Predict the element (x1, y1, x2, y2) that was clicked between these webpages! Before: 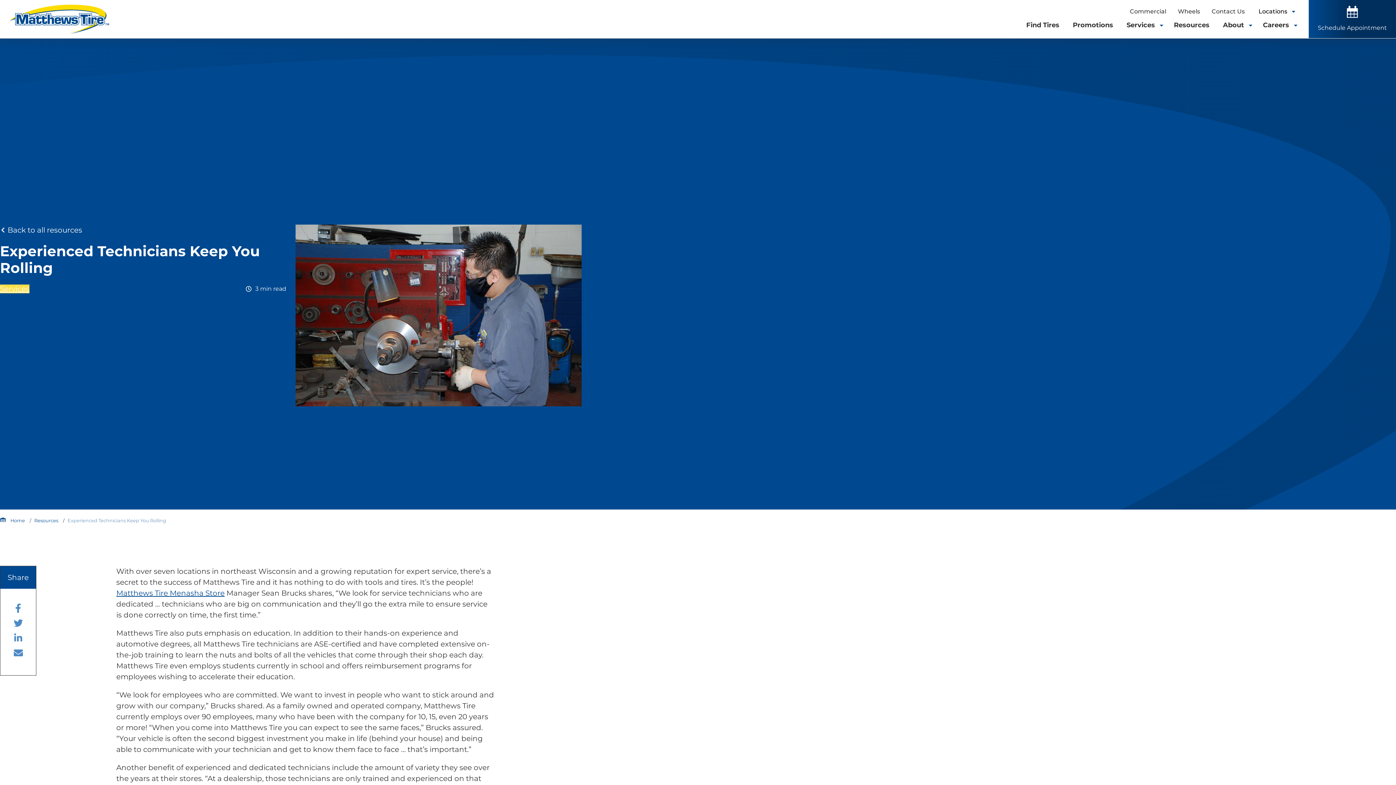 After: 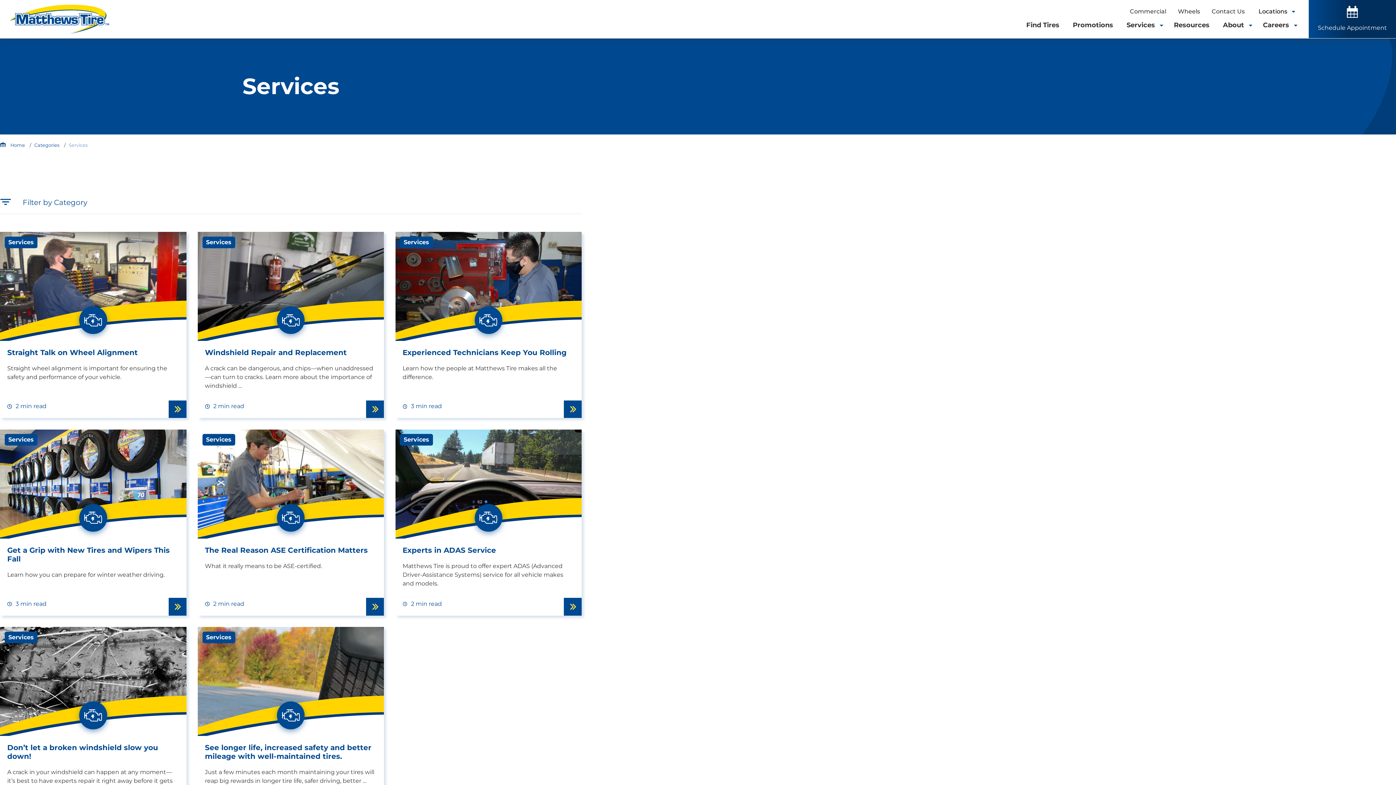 Action: bbox: (0, 284, 29, 293) label: Services